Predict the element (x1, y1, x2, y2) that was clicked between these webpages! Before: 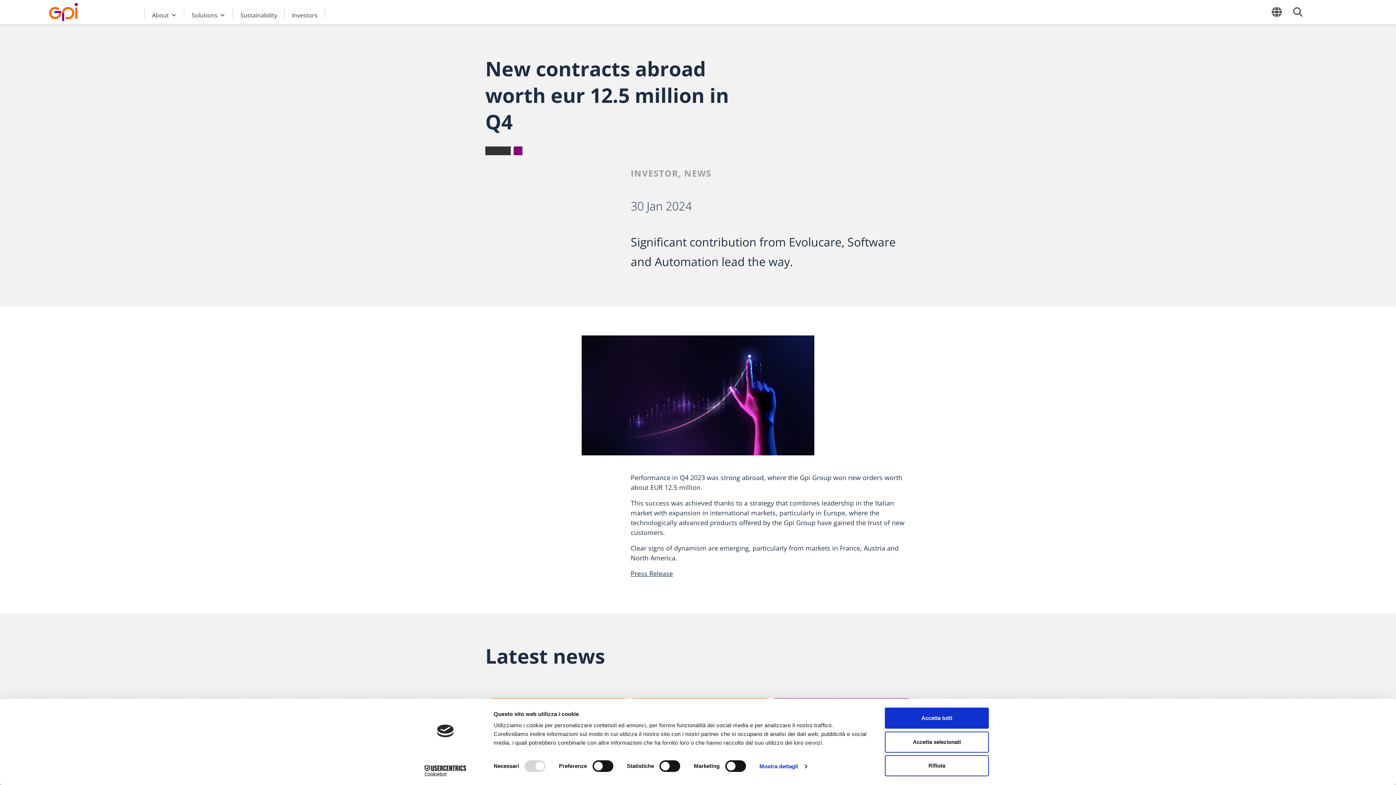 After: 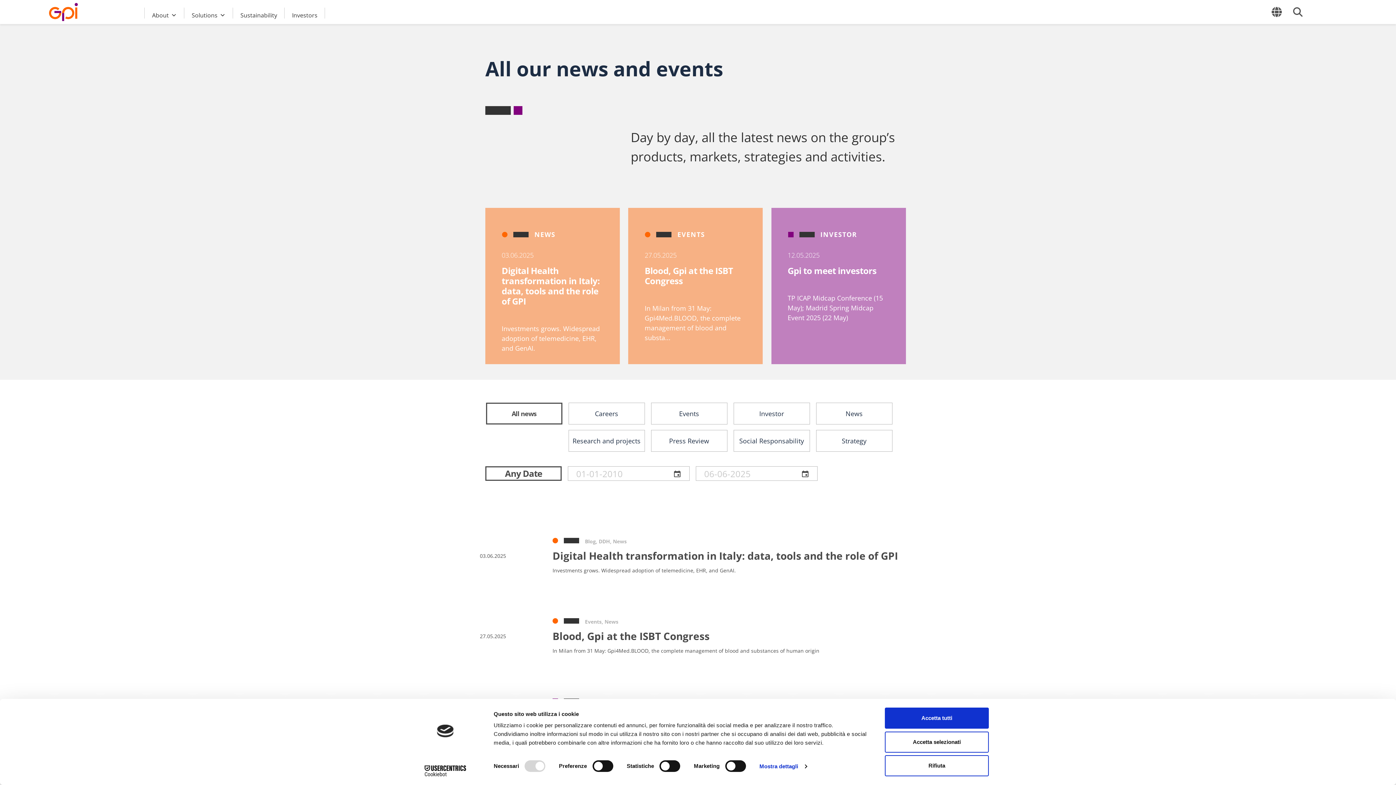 Action: bbox: (684, 167, 711, 179) label: NEWS